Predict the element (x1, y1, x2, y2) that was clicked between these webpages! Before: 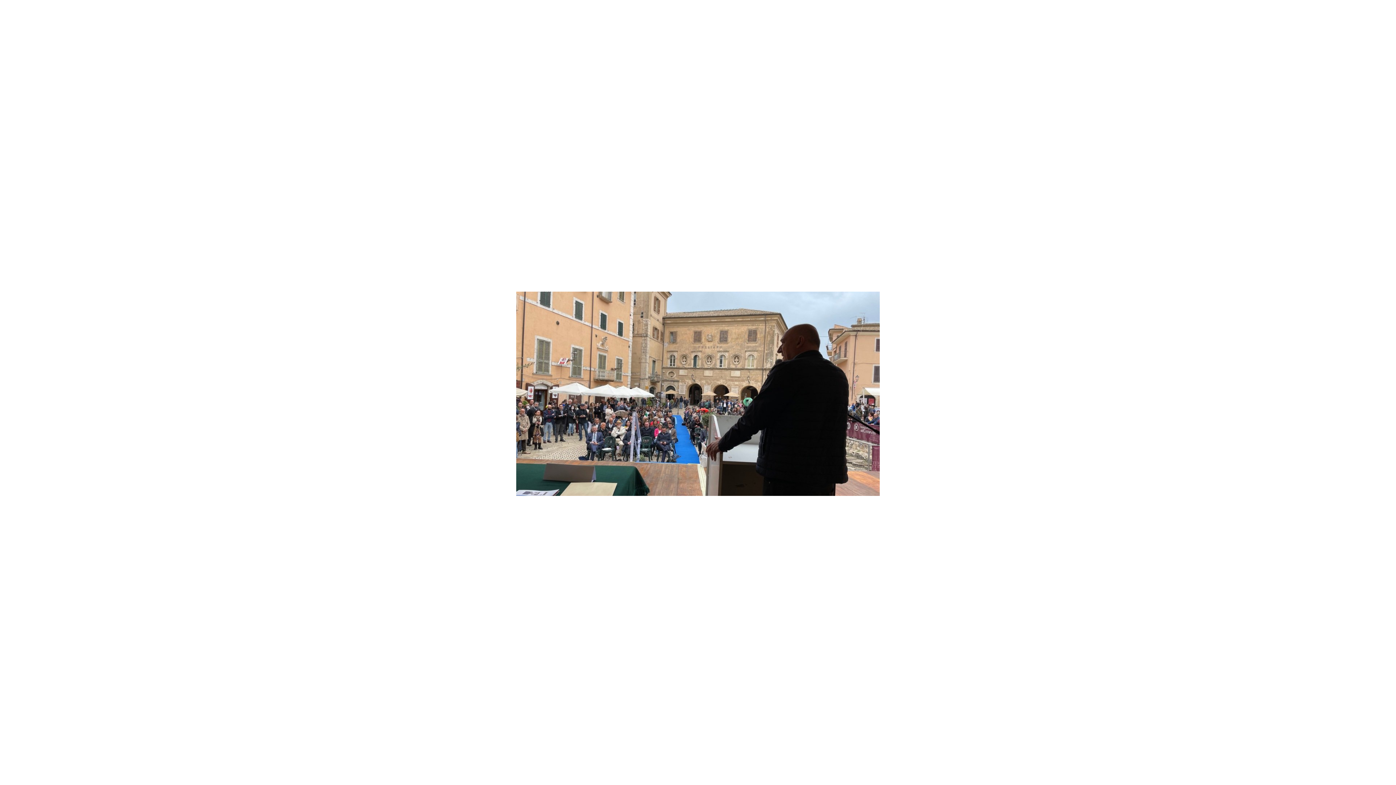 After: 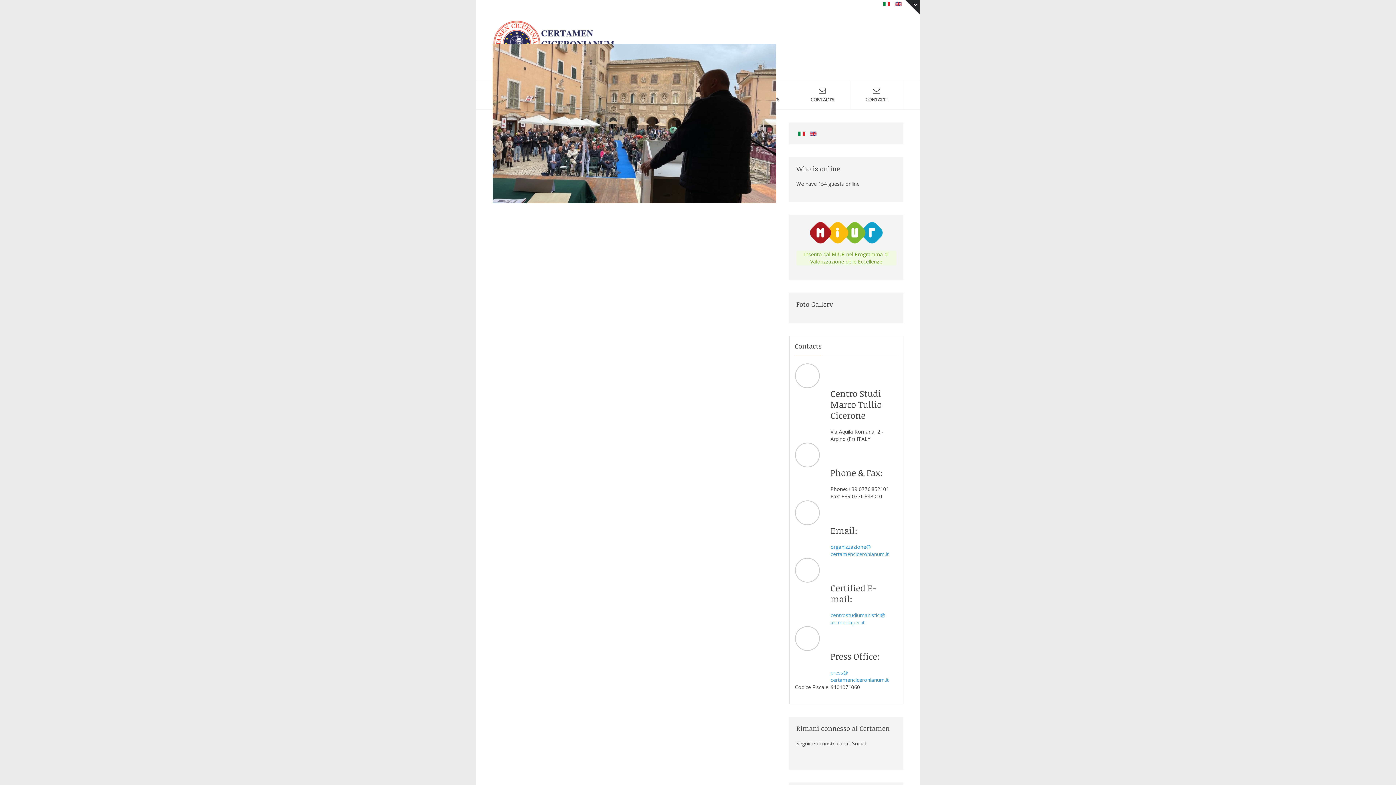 Action: bbox: (516, 390, 880, 396)